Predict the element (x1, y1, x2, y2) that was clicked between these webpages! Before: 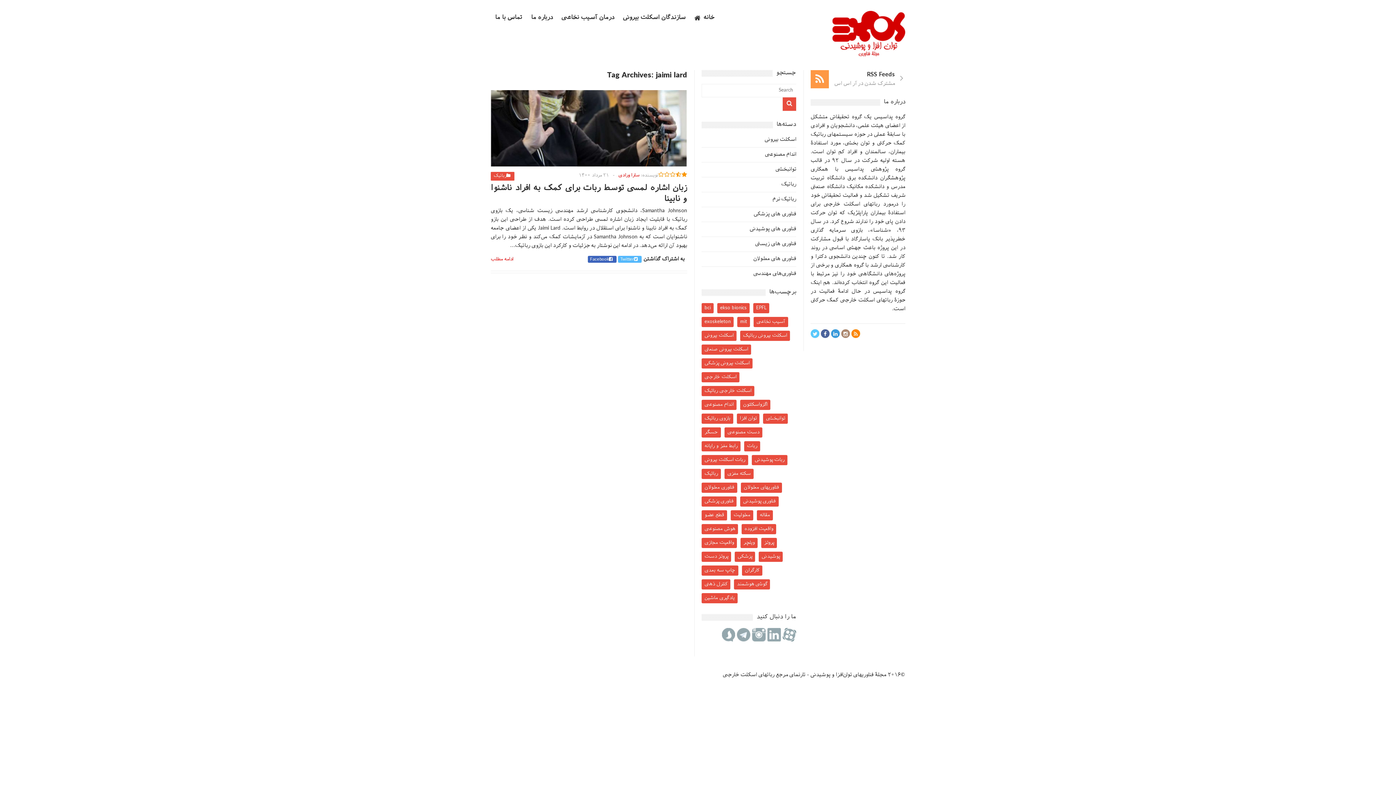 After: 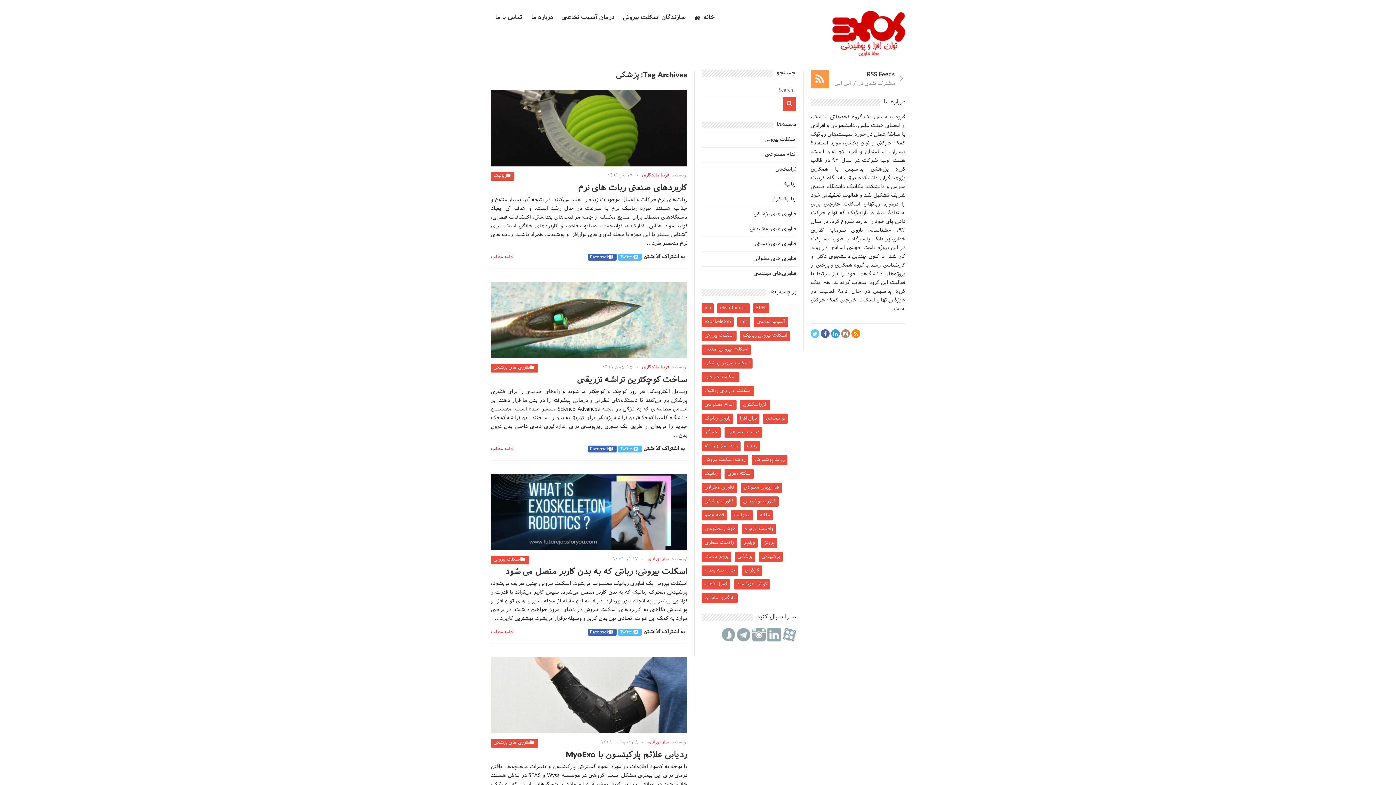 Action: label: پزشکی (48 مورد) bbox: (734, 552, 755, 562)